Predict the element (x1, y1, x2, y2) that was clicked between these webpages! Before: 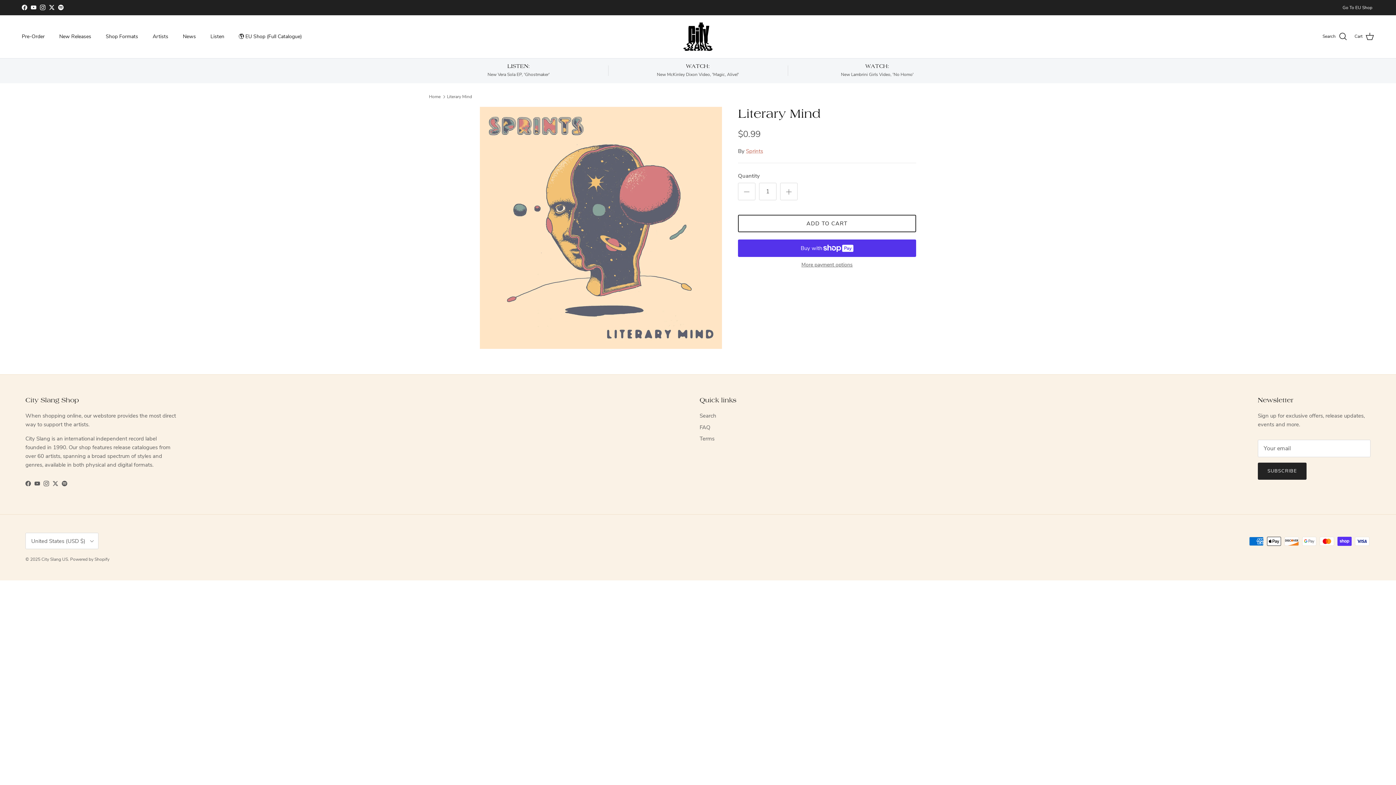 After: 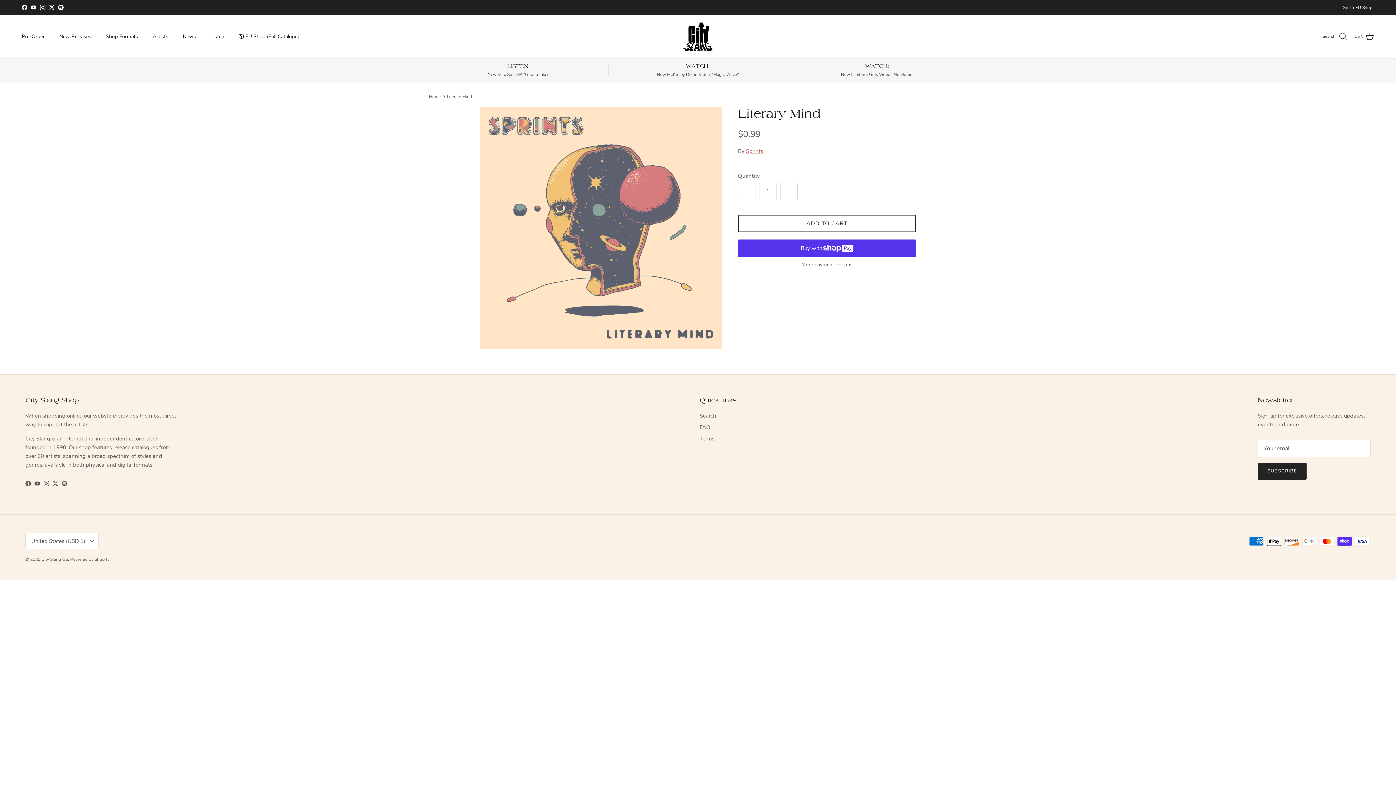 Action: label: WATCH:
New McKinley Dixon Video, 'Magic, Alive!' bbox: (608, 62, 787, 77)